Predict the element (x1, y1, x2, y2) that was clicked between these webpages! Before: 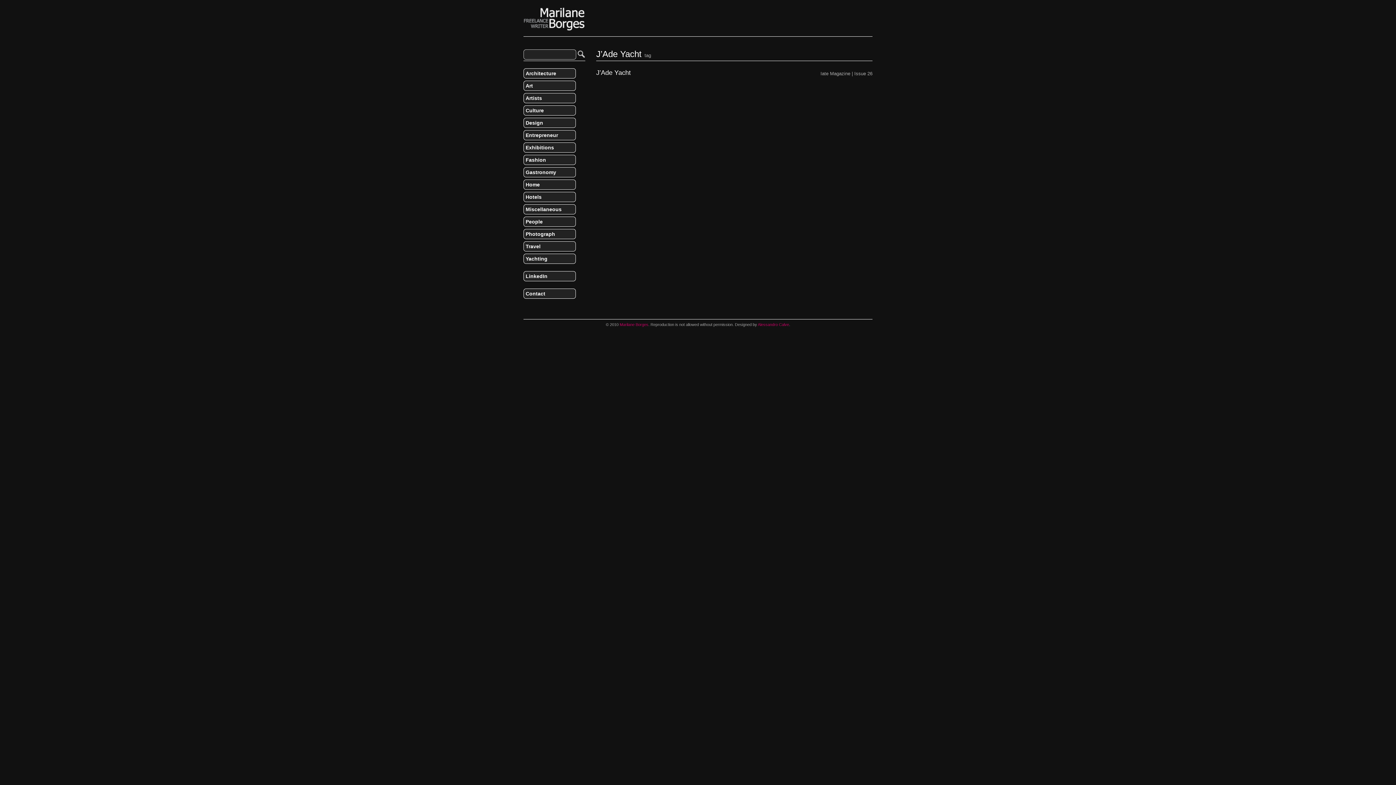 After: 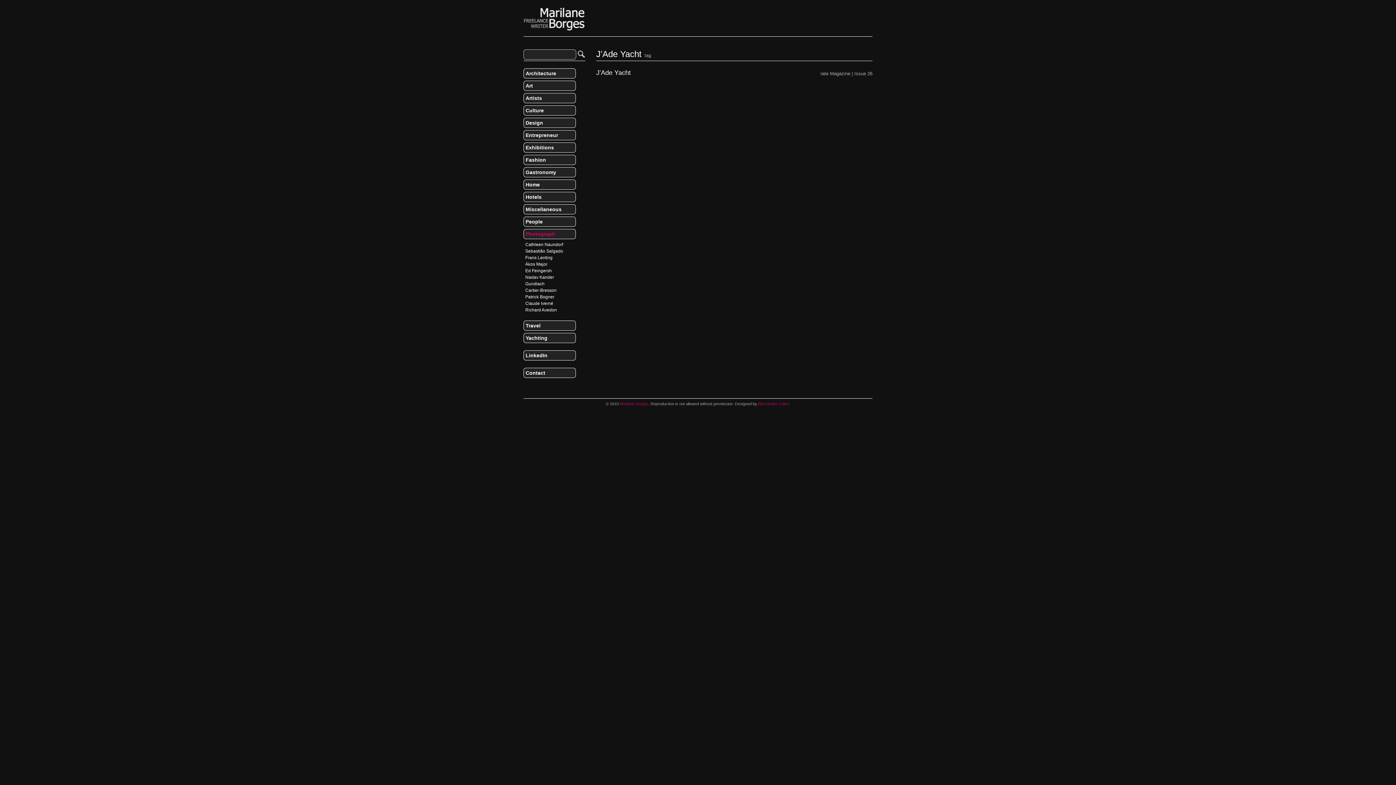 Action: bbox: (523, 229, 585, 239) label: Photograph